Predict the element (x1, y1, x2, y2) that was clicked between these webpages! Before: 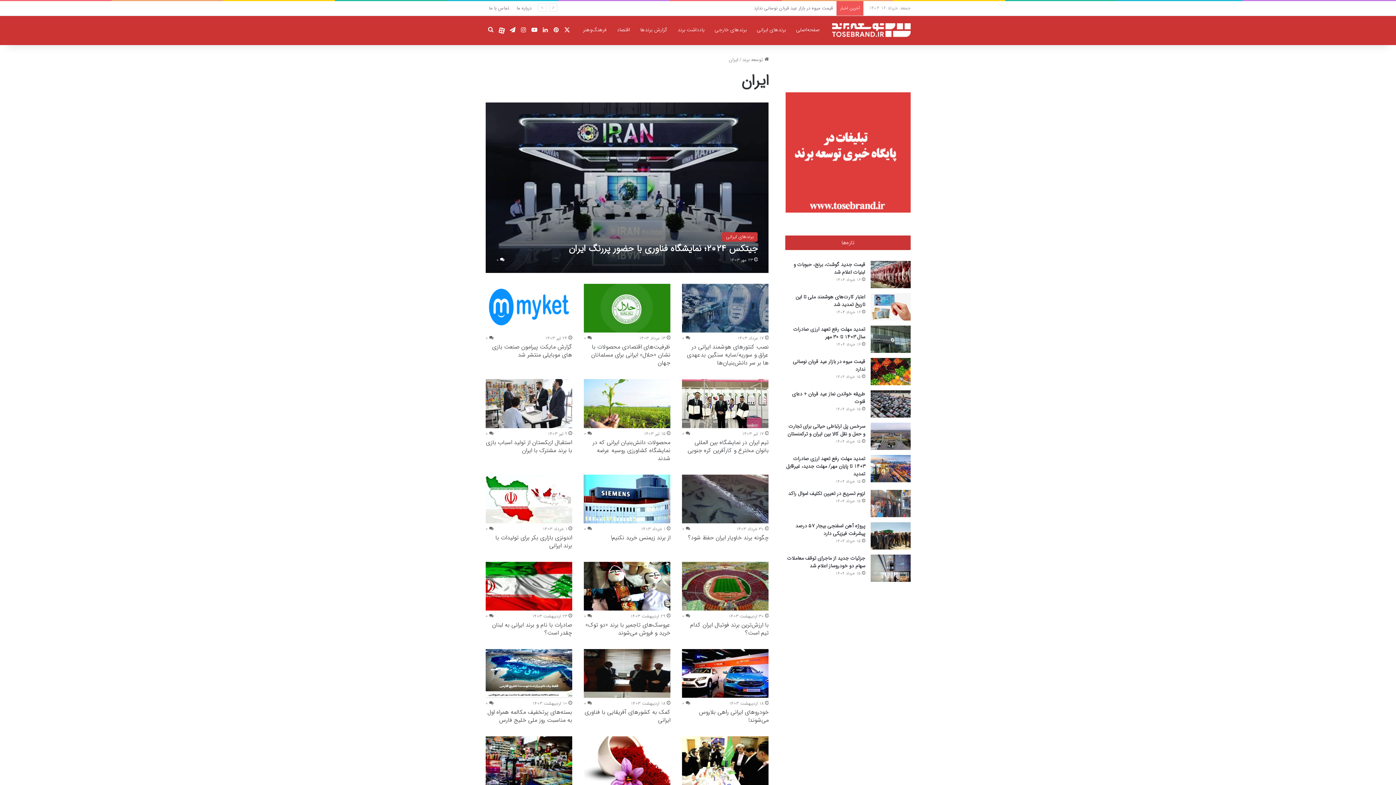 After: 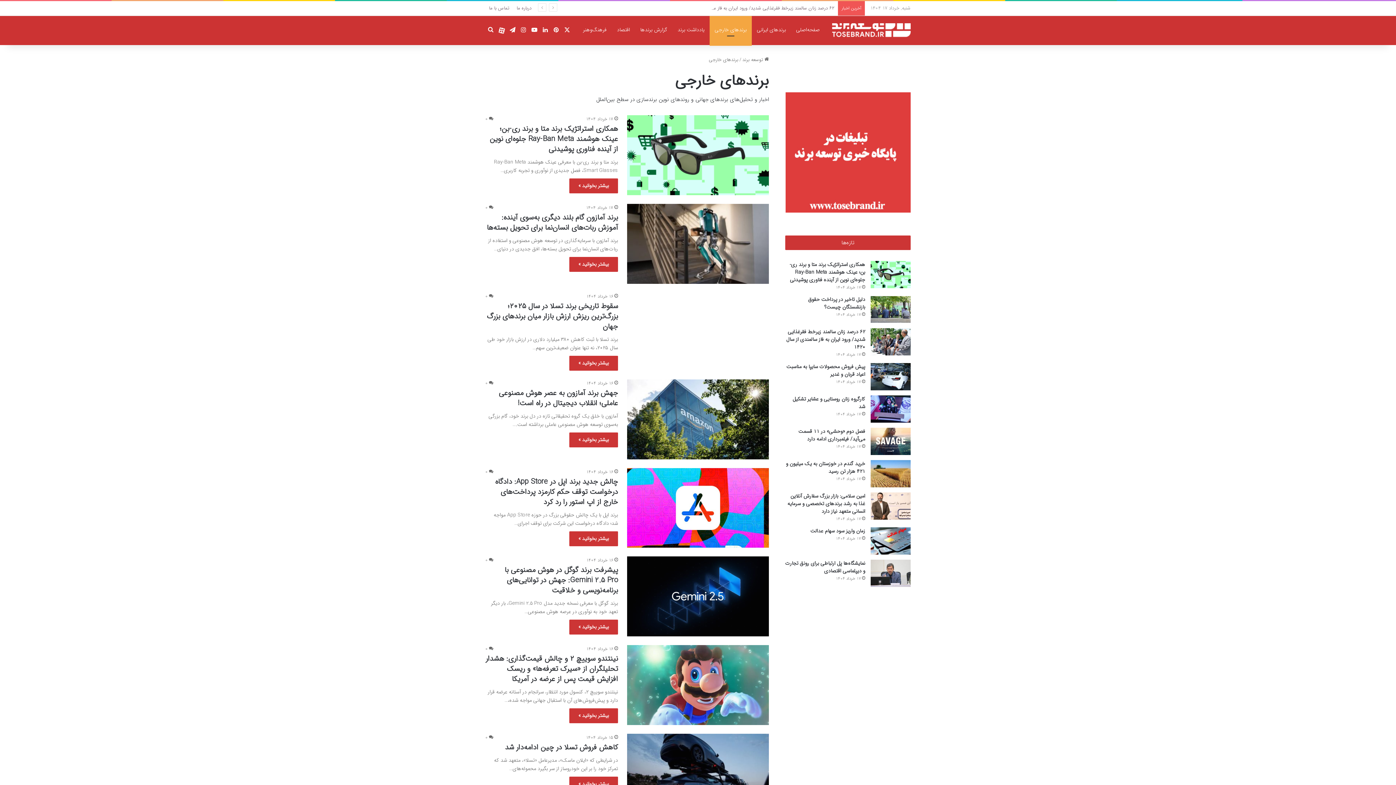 Action: label: برندهای خارجی bbox: (709, 15, 752, 44)